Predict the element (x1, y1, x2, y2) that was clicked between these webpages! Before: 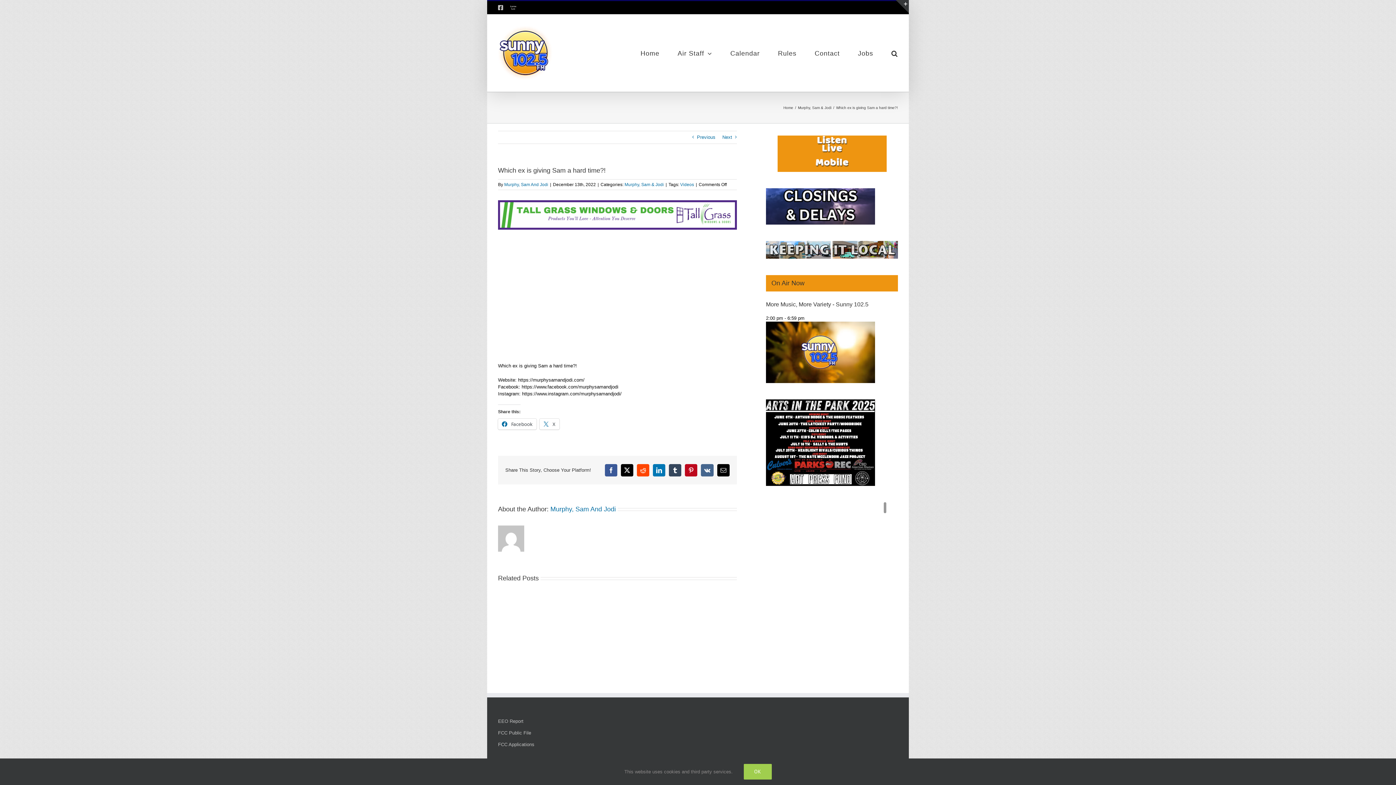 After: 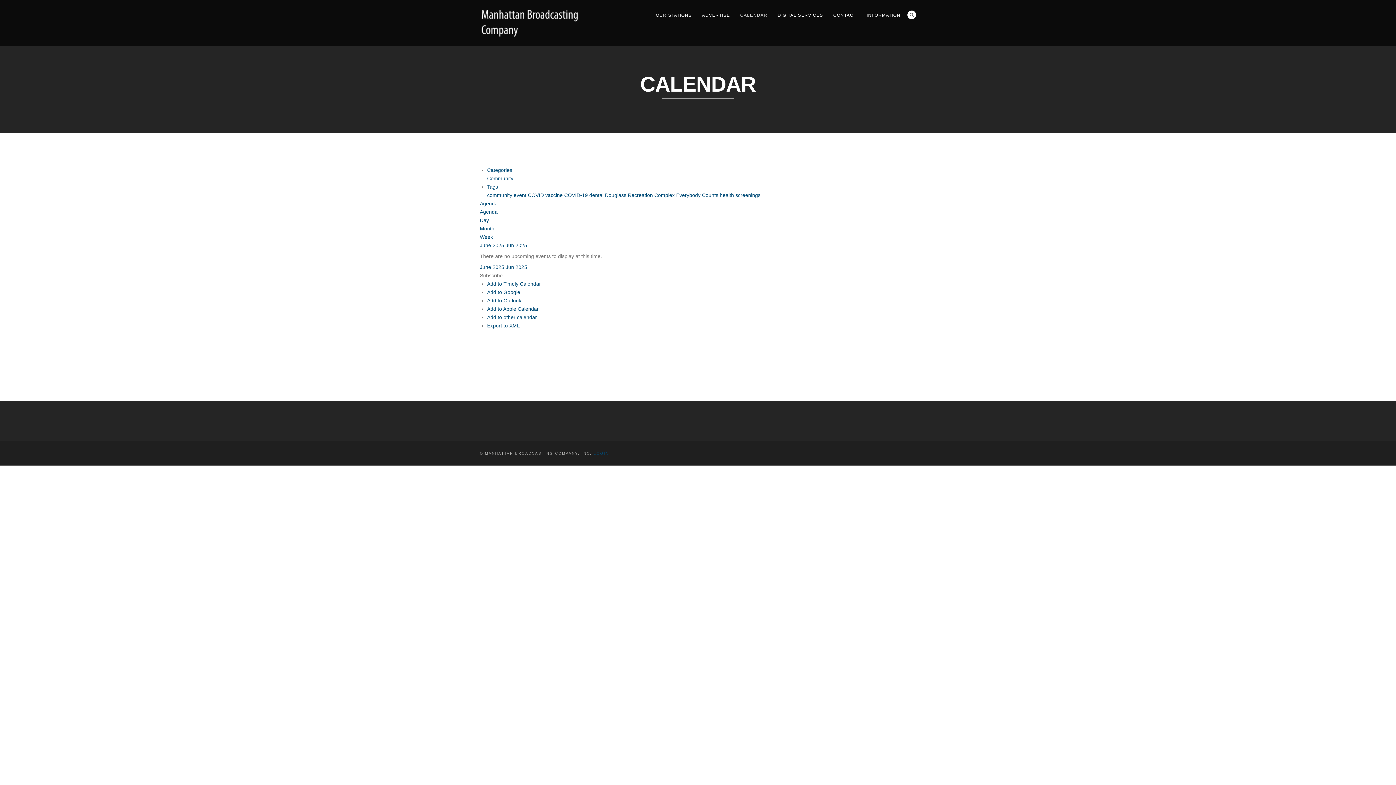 Action: label: Calendar bbox: (730, 14, 760, 91)